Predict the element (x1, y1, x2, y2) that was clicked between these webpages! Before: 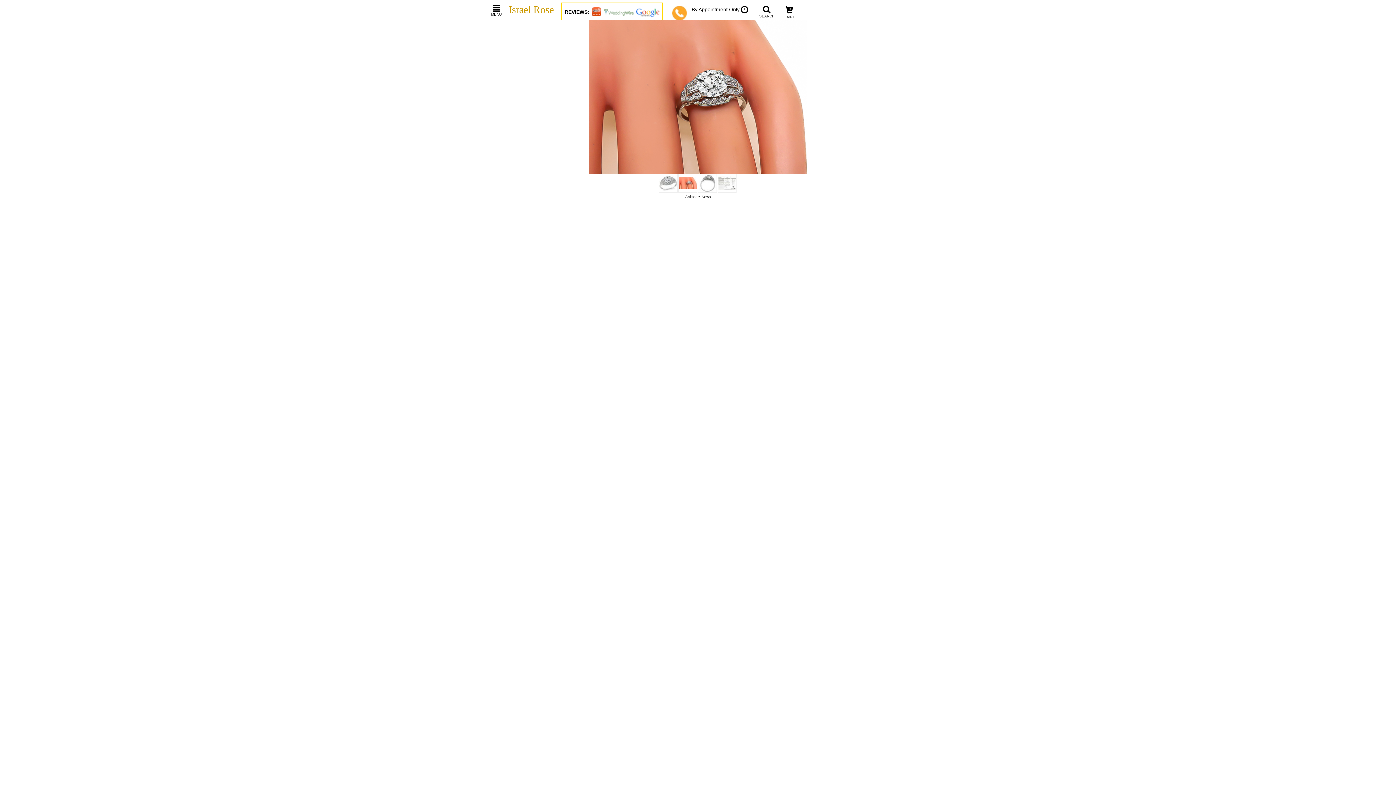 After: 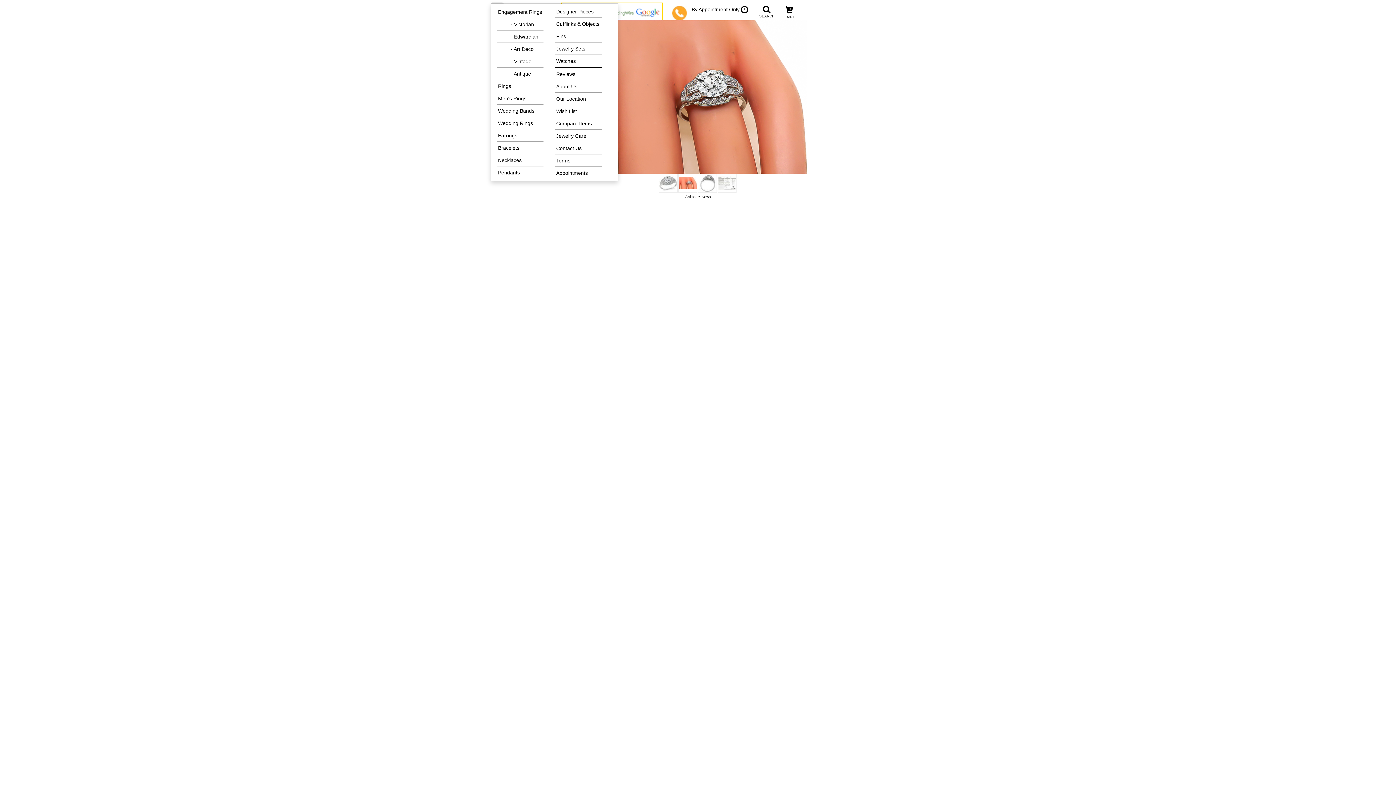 Action: label: MENU bbox: (490, 2, 503, 16)